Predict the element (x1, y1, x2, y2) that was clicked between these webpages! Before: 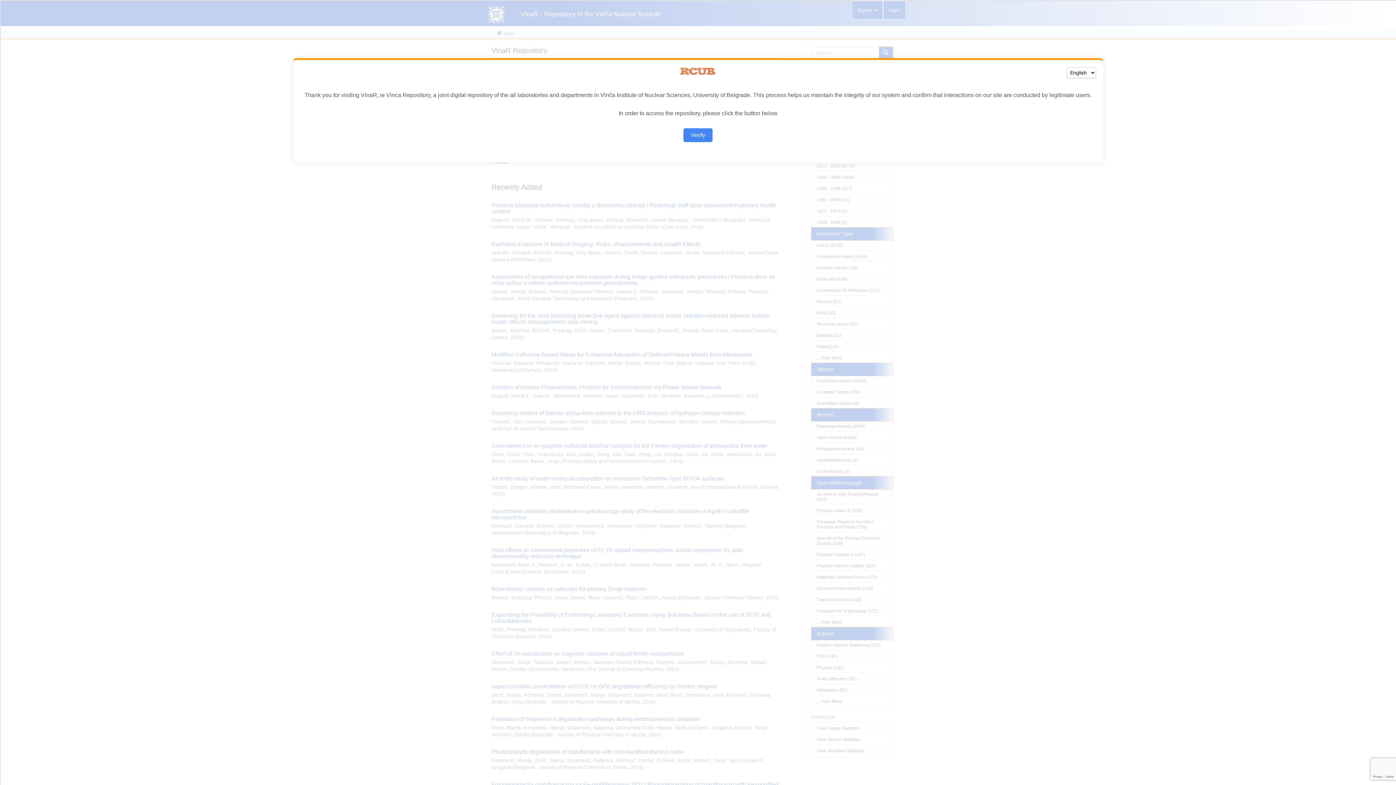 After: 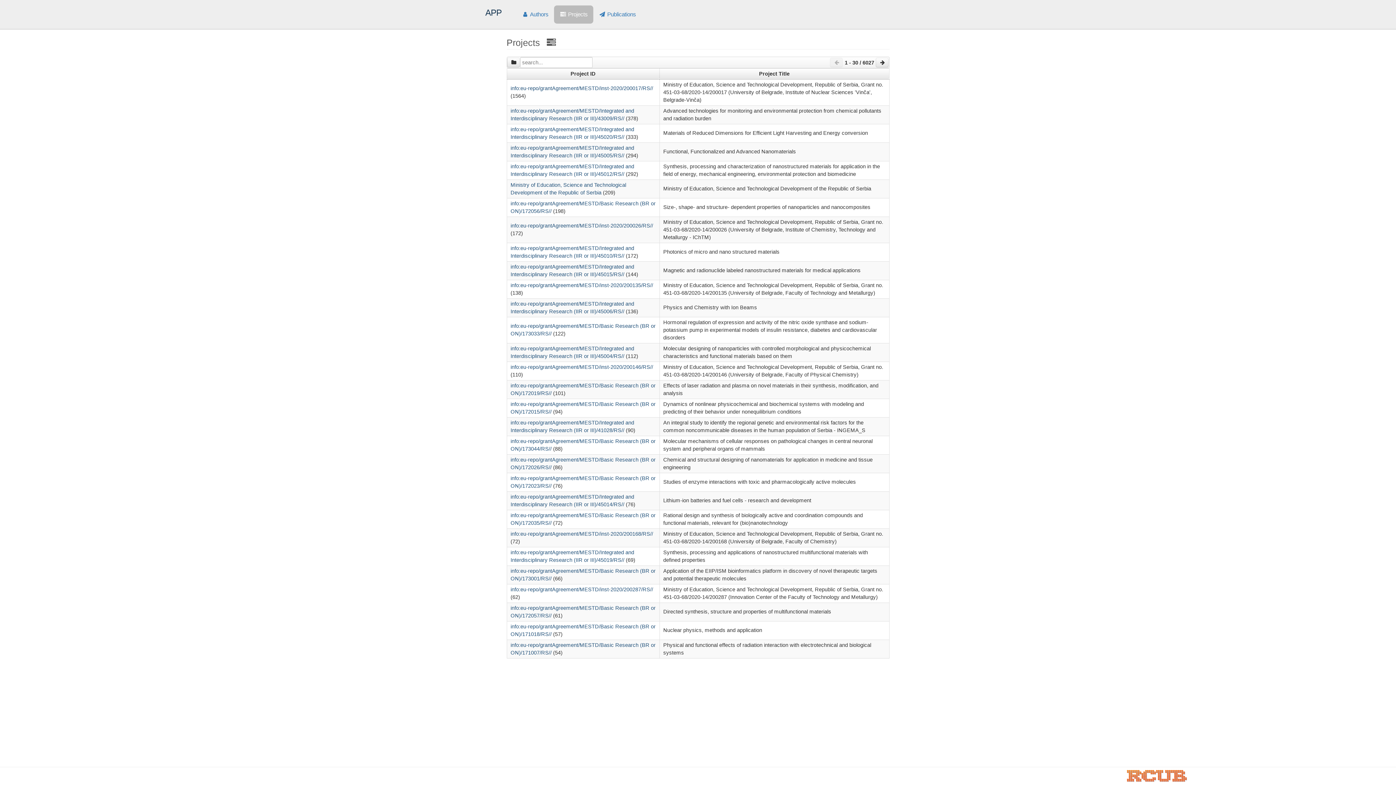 Action: bbox: (683, 128, 712, 142) label: Verify